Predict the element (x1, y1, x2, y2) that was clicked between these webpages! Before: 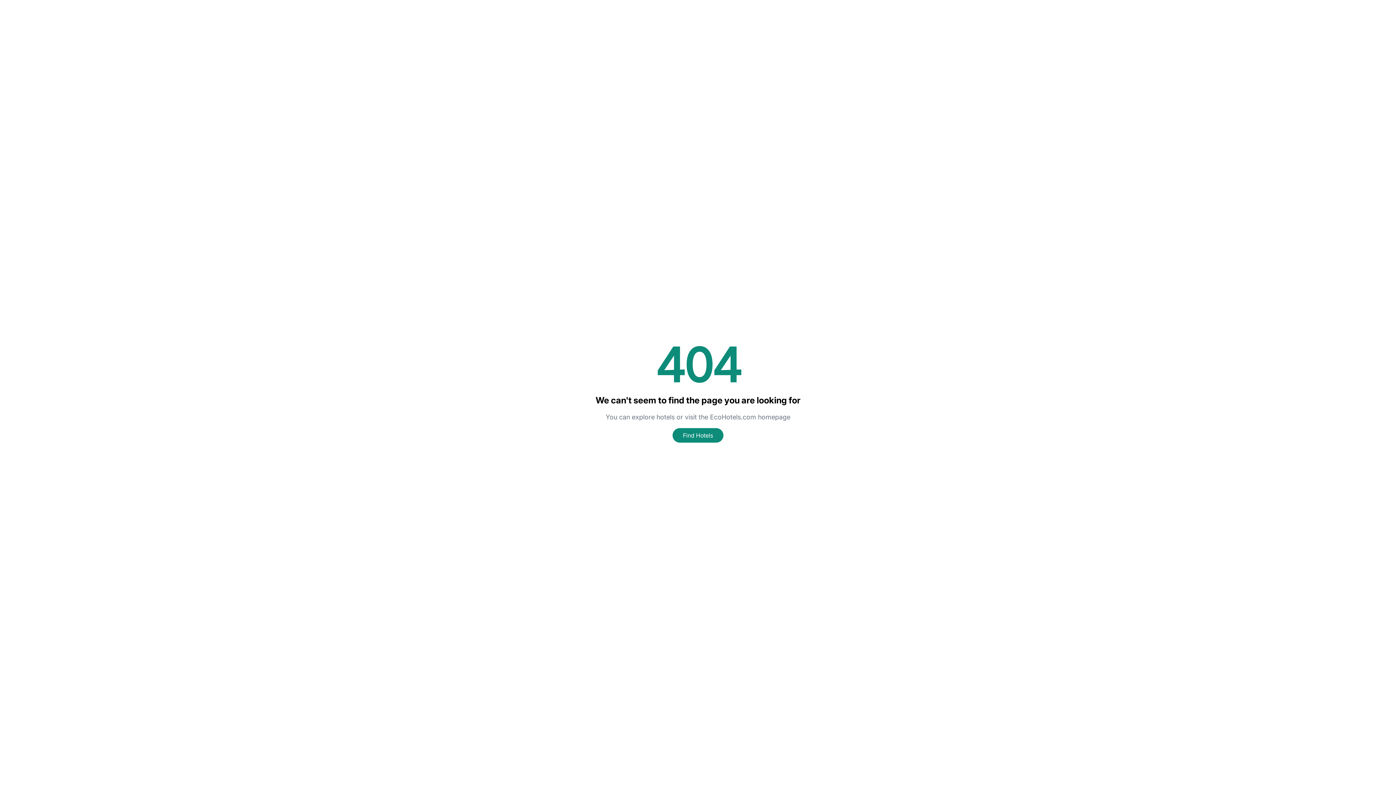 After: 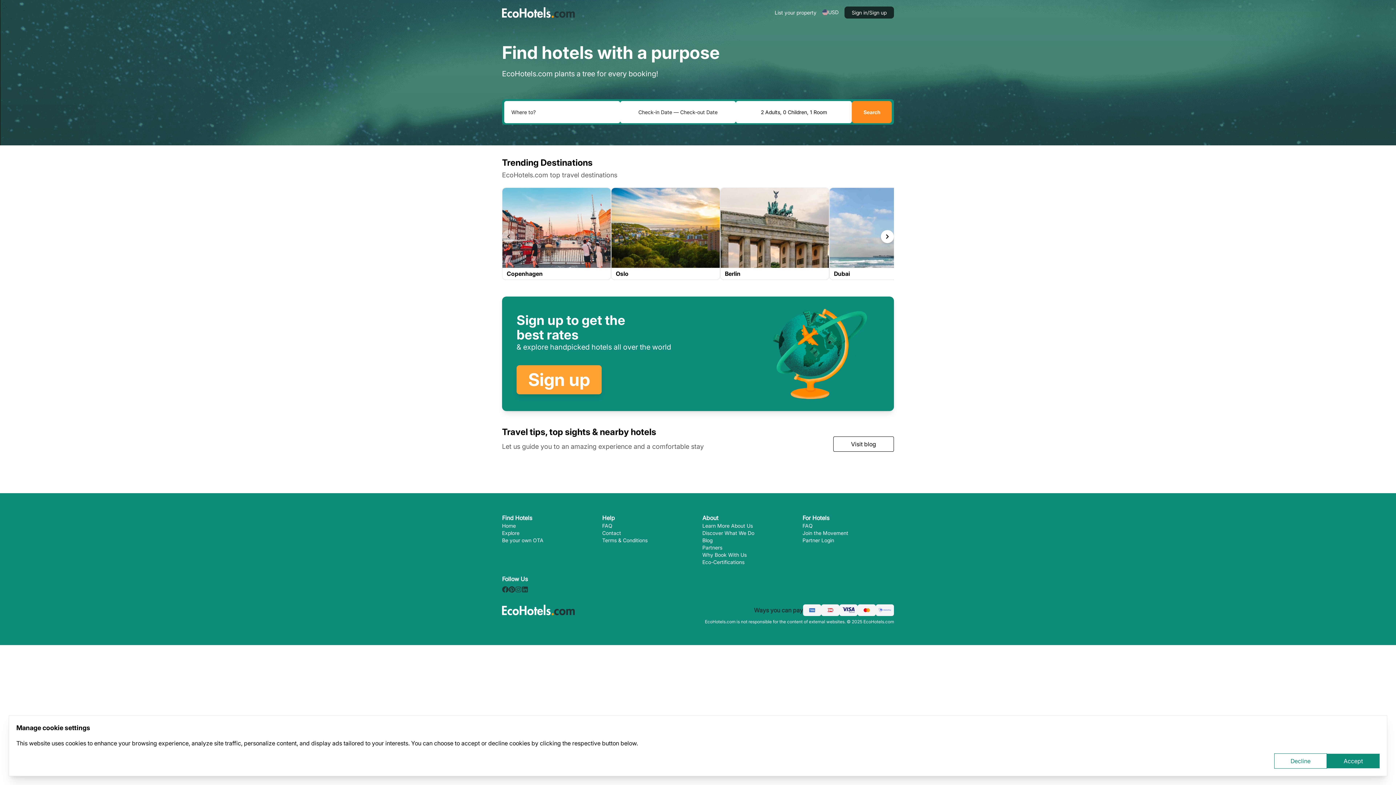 Action: bbox: (672, 428, 723, 442) label: Find Hotels